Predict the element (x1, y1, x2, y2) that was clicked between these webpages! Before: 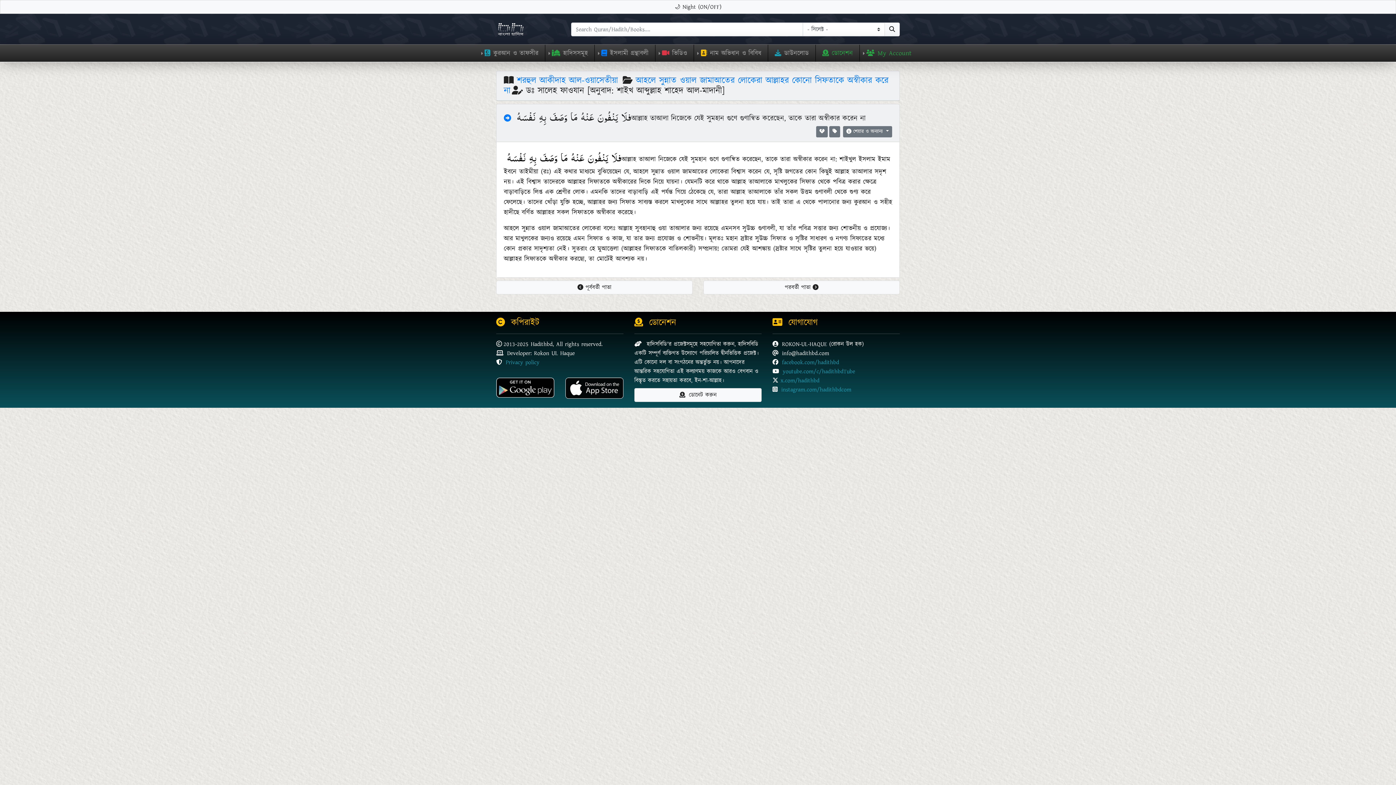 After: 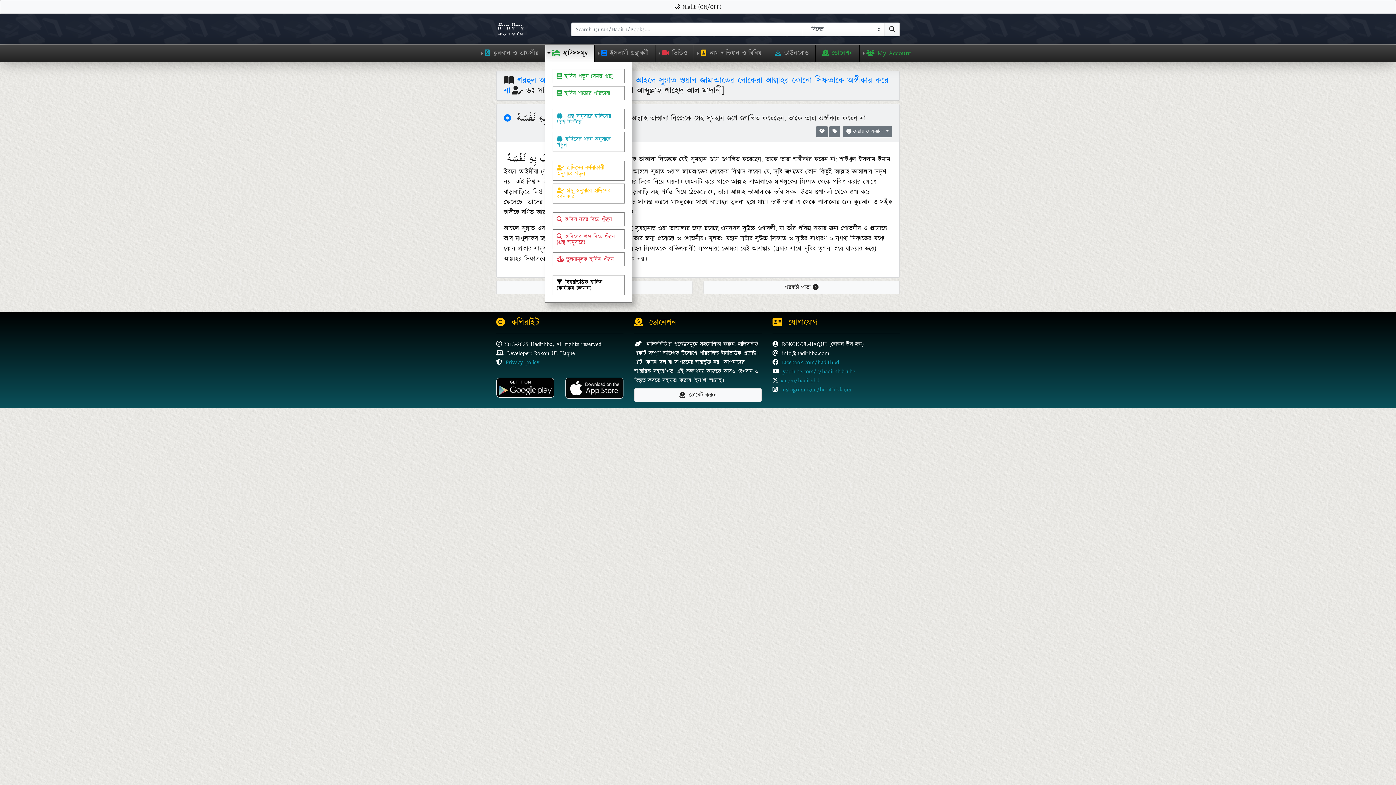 Action: bbox: (545, 44, 594, 61) label: হাদিসসমূহ